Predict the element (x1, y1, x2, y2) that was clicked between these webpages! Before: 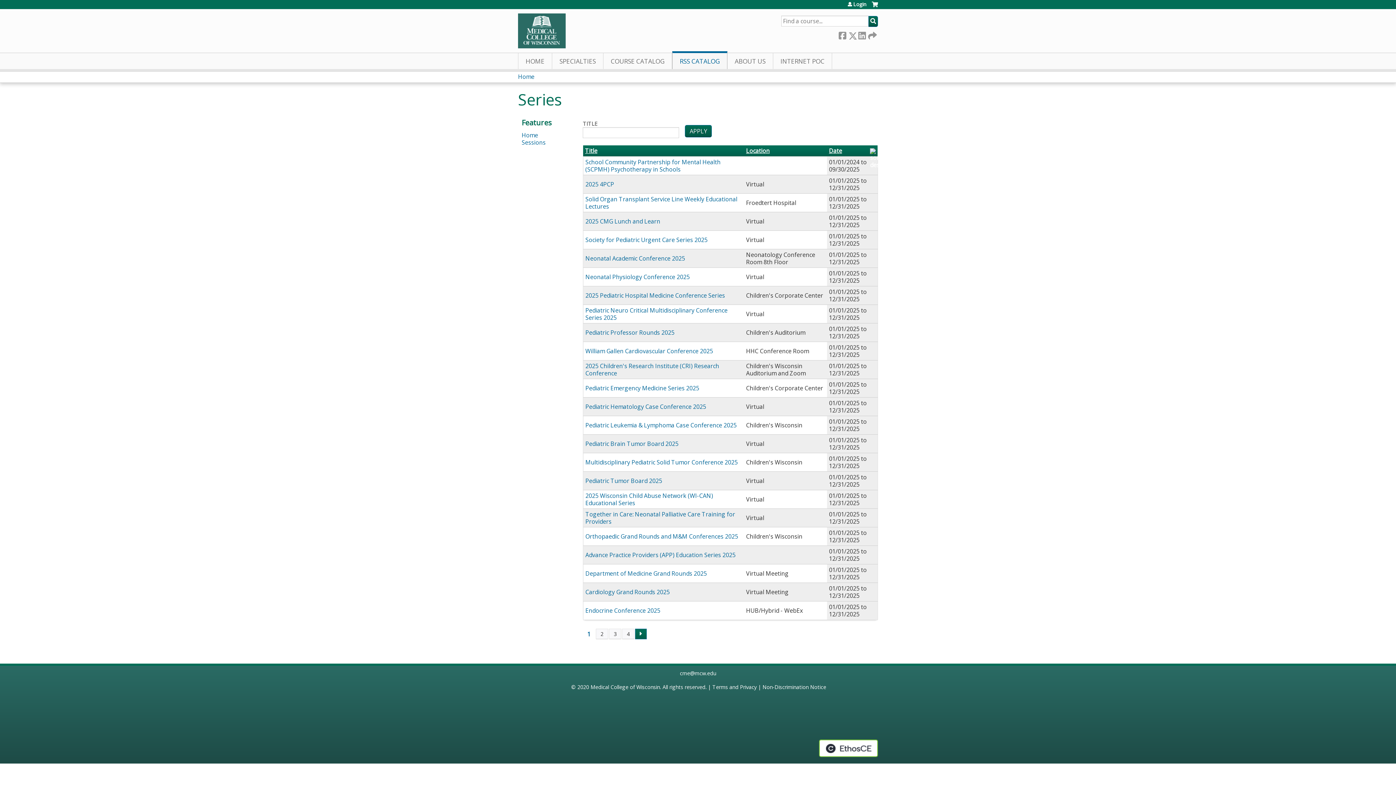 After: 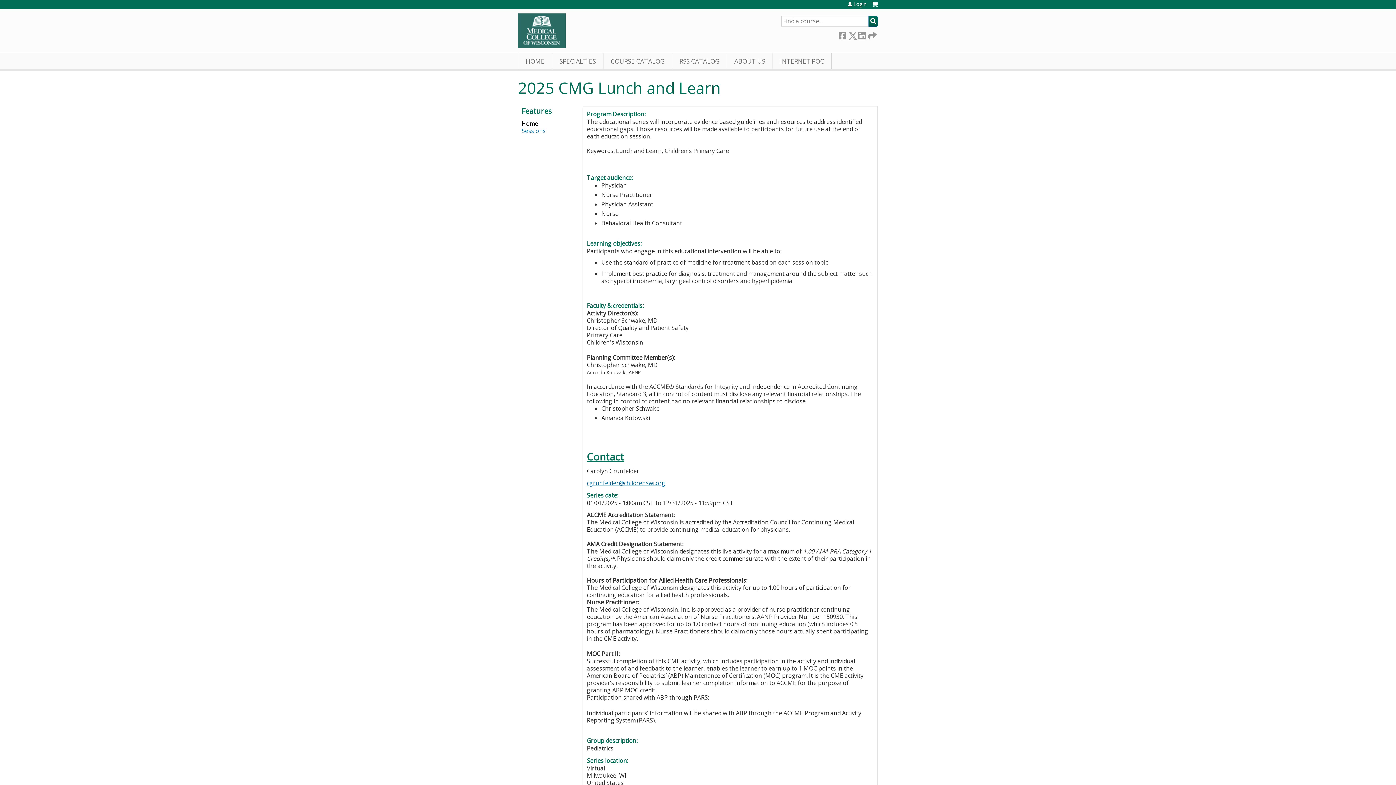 Action: bbox: (585, 217, 660, 225) label: 2025 CMG Lunch and Learn